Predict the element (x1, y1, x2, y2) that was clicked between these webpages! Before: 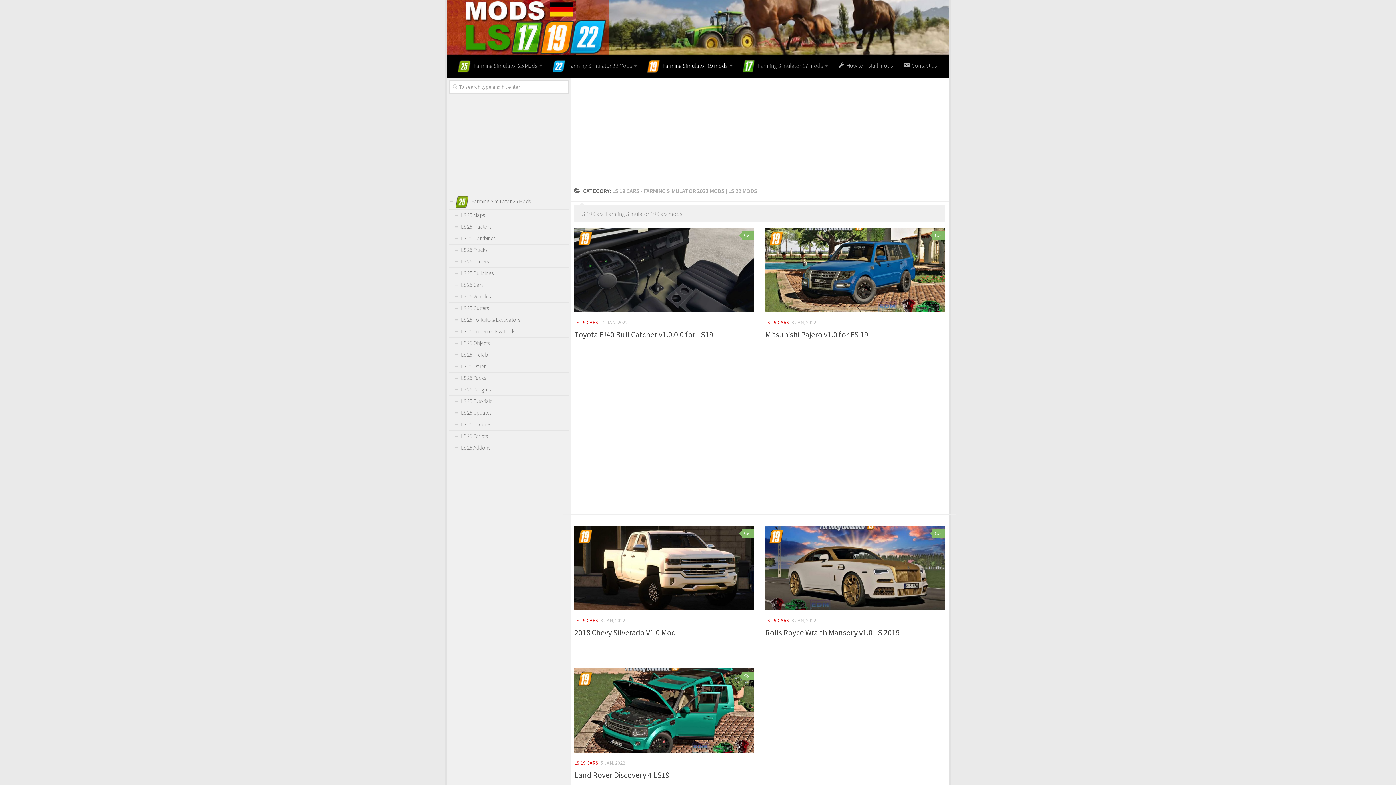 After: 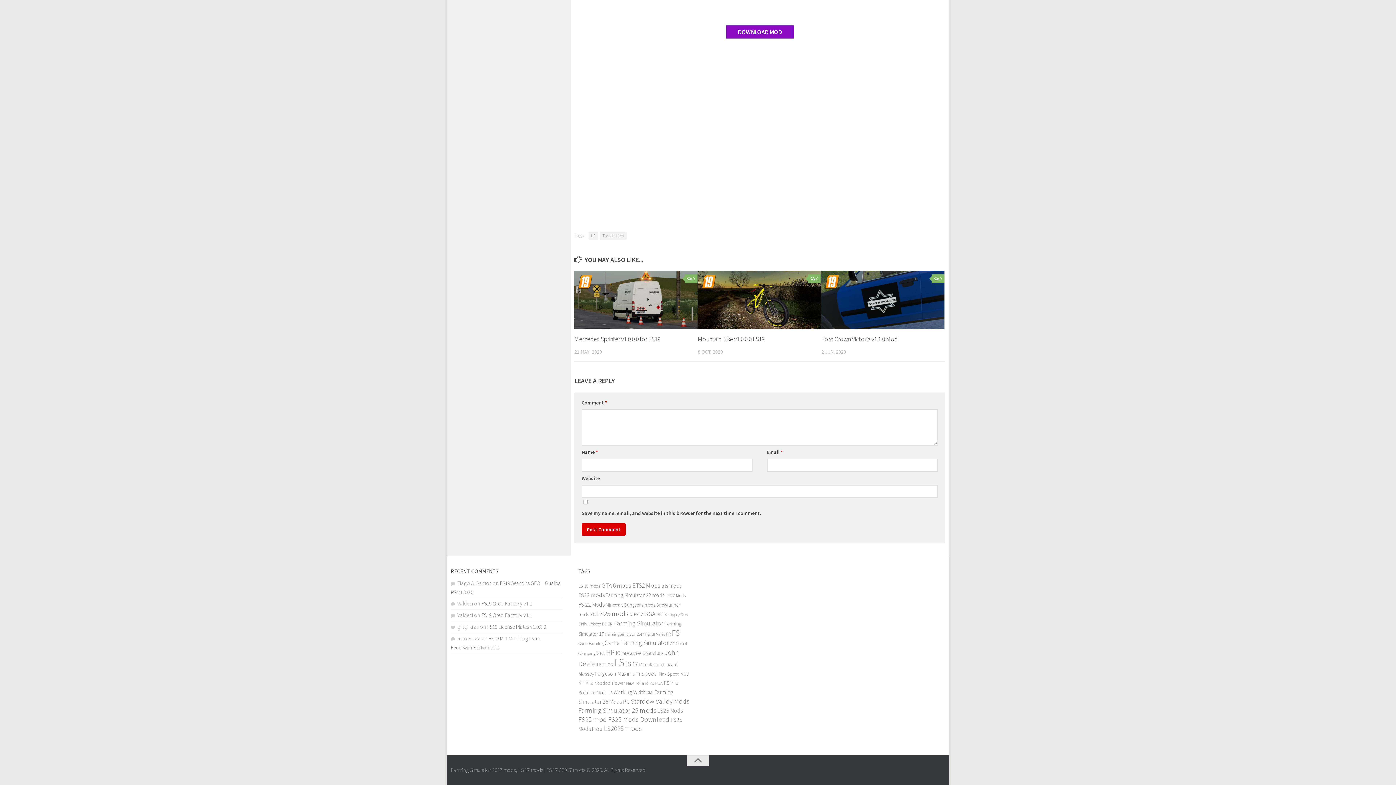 Action: bbox: (932, 529, 945, 538) label: 0